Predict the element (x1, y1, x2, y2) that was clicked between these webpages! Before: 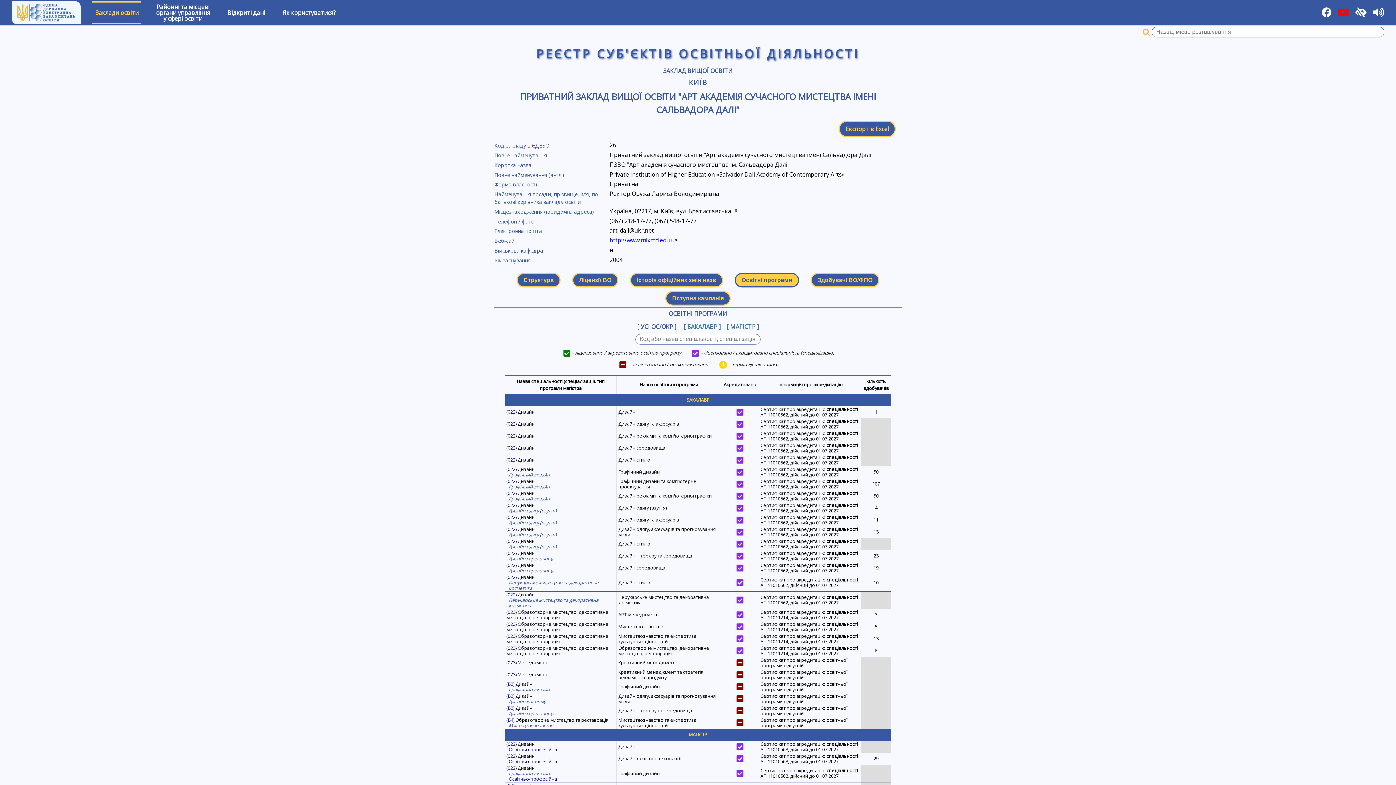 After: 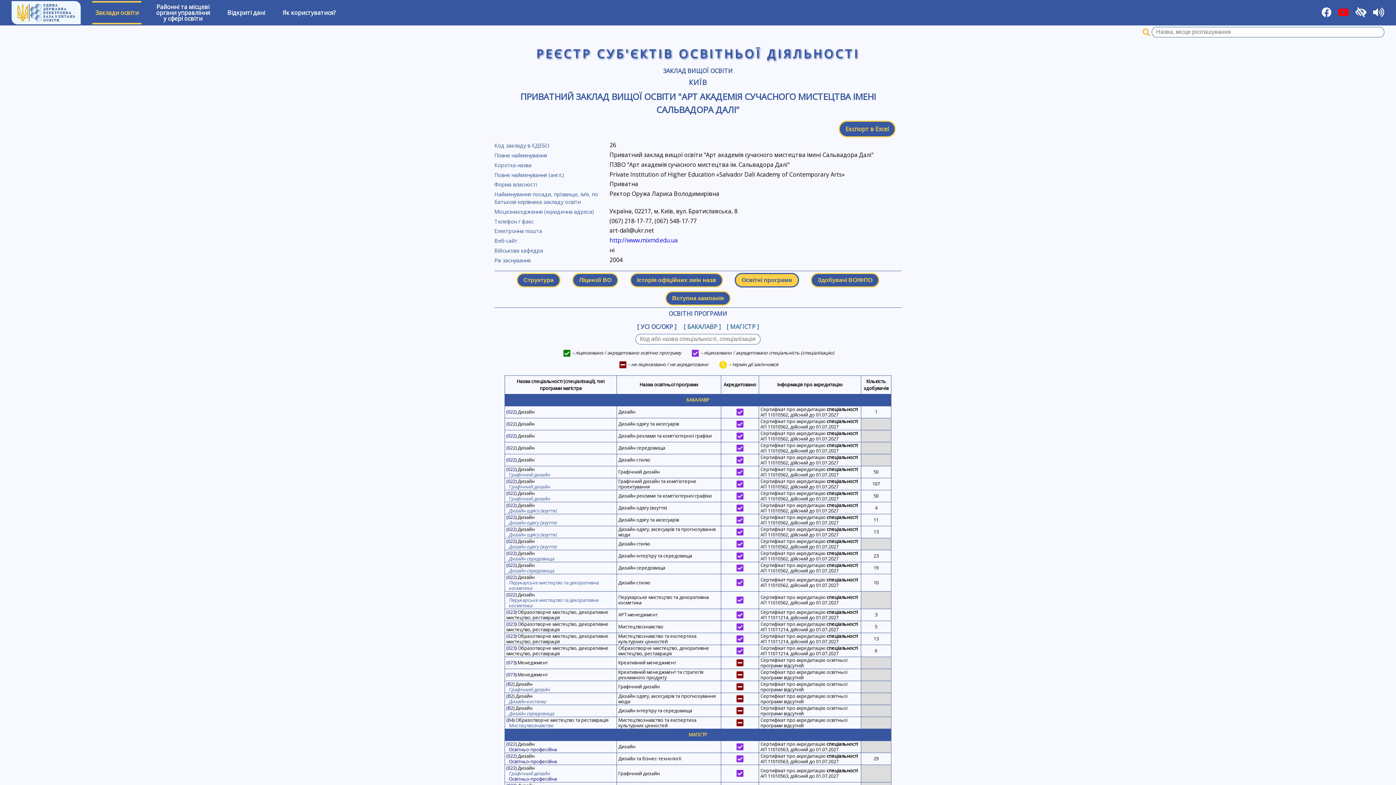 Action: label: МАГІСТР bbox: (688, 731, 707, 738)